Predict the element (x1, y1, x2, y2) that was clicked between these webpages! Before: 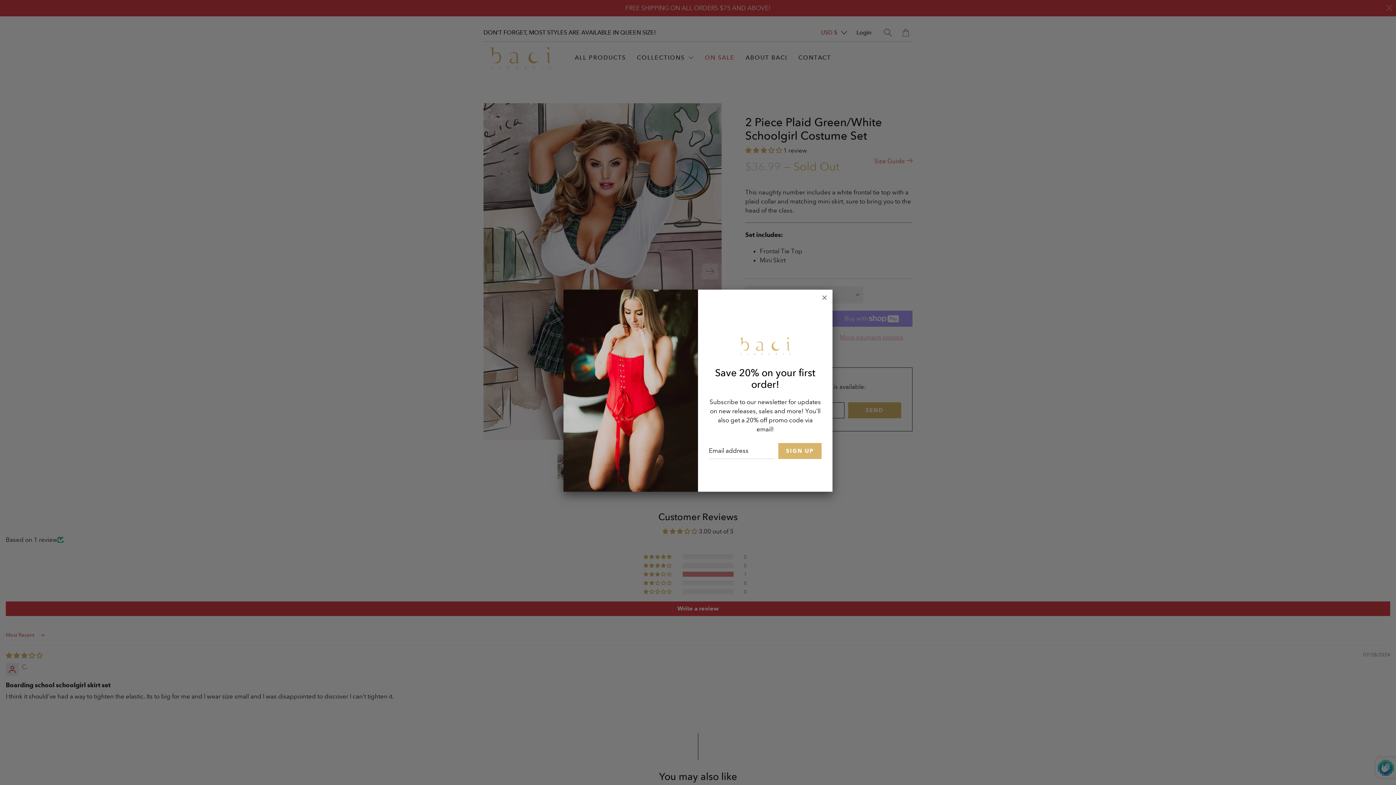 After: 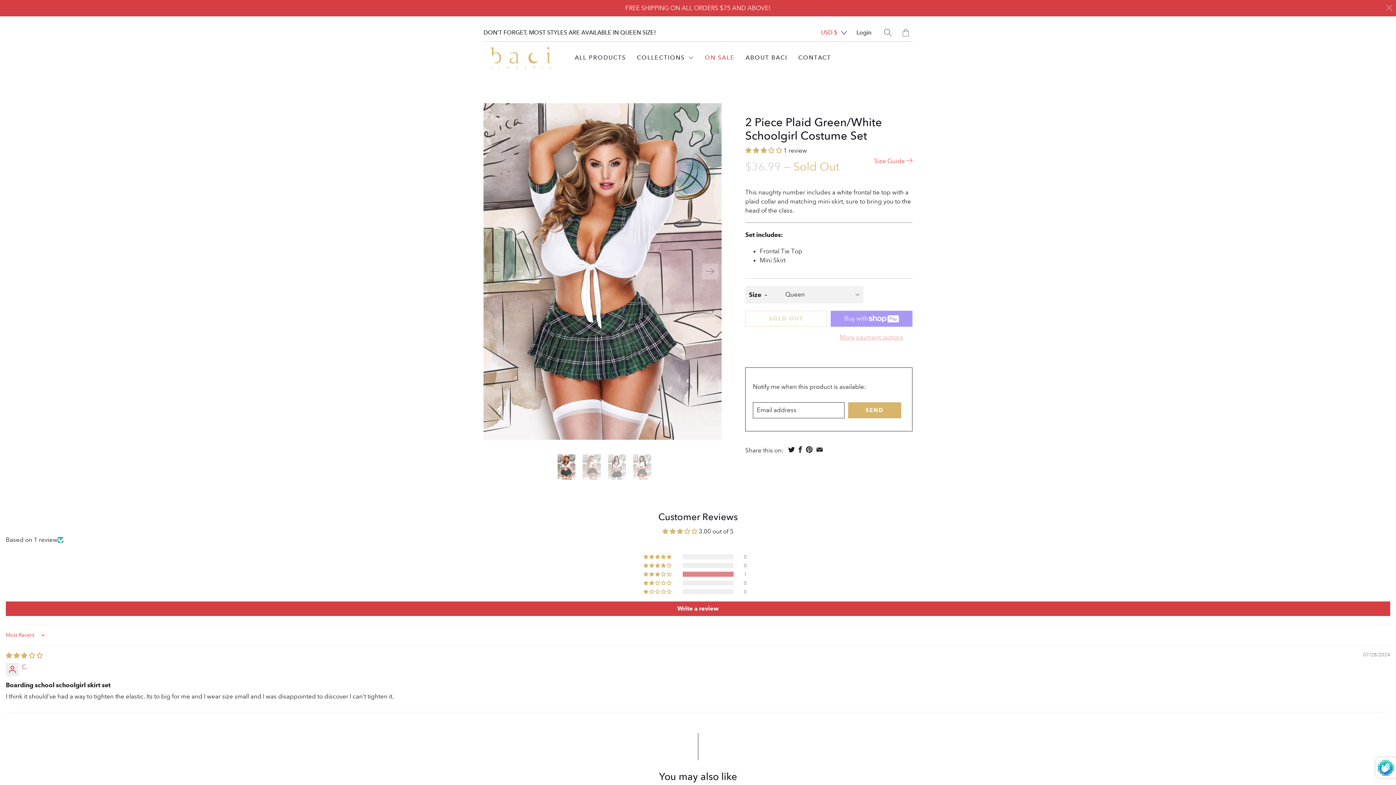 Action: bbox: (816, 289, 832, 305)